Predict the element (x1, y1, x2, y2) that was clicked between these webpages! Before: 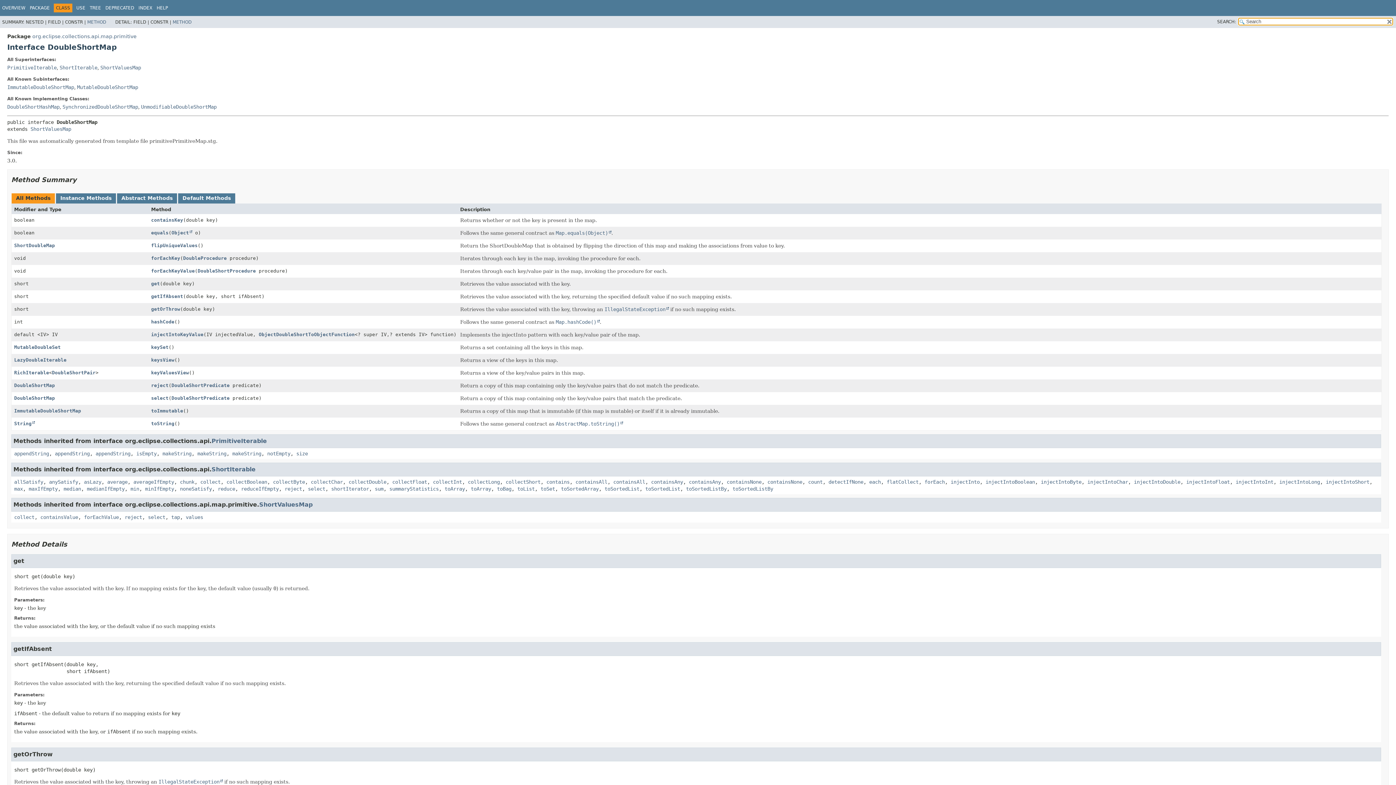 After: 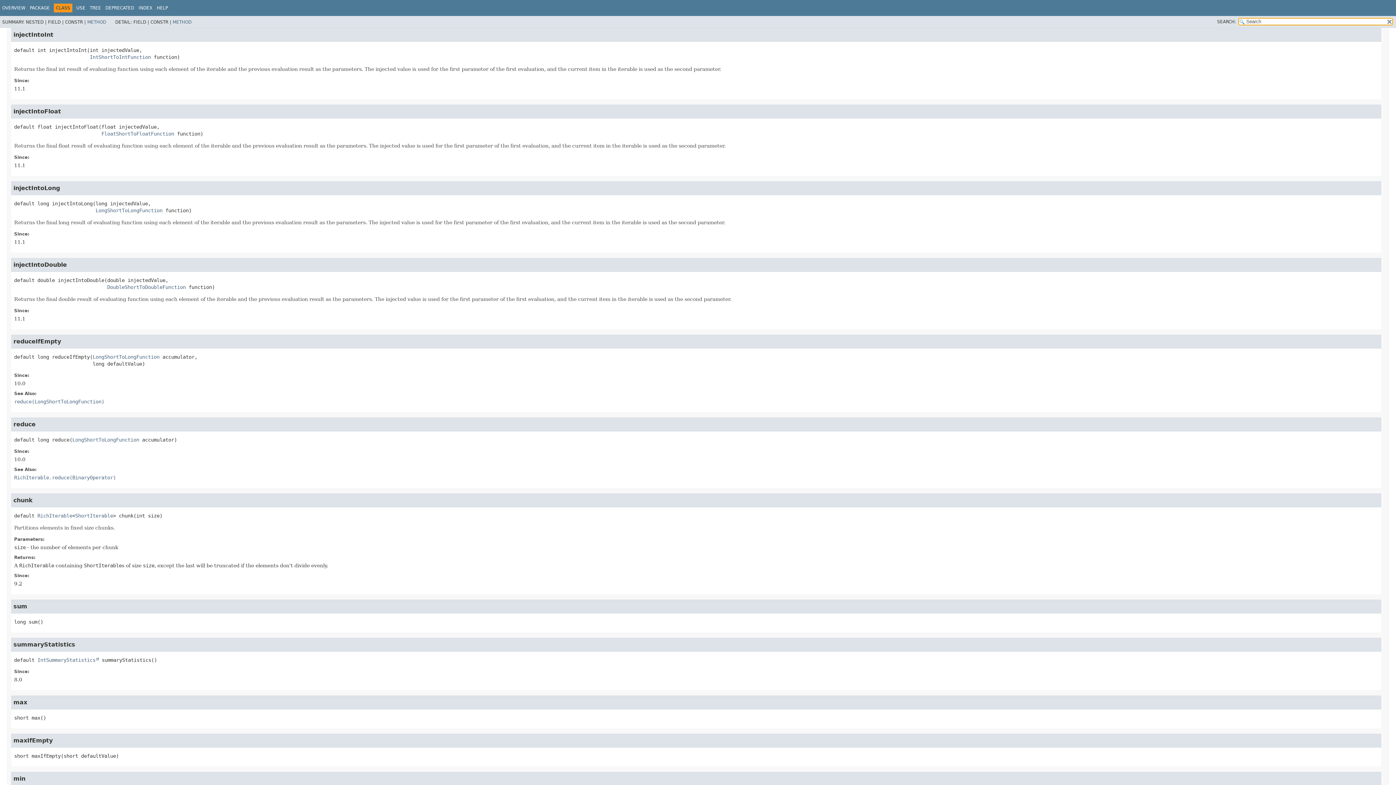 Action: bbox: (1236, 479, 1273, 484) label: injectIntoInt